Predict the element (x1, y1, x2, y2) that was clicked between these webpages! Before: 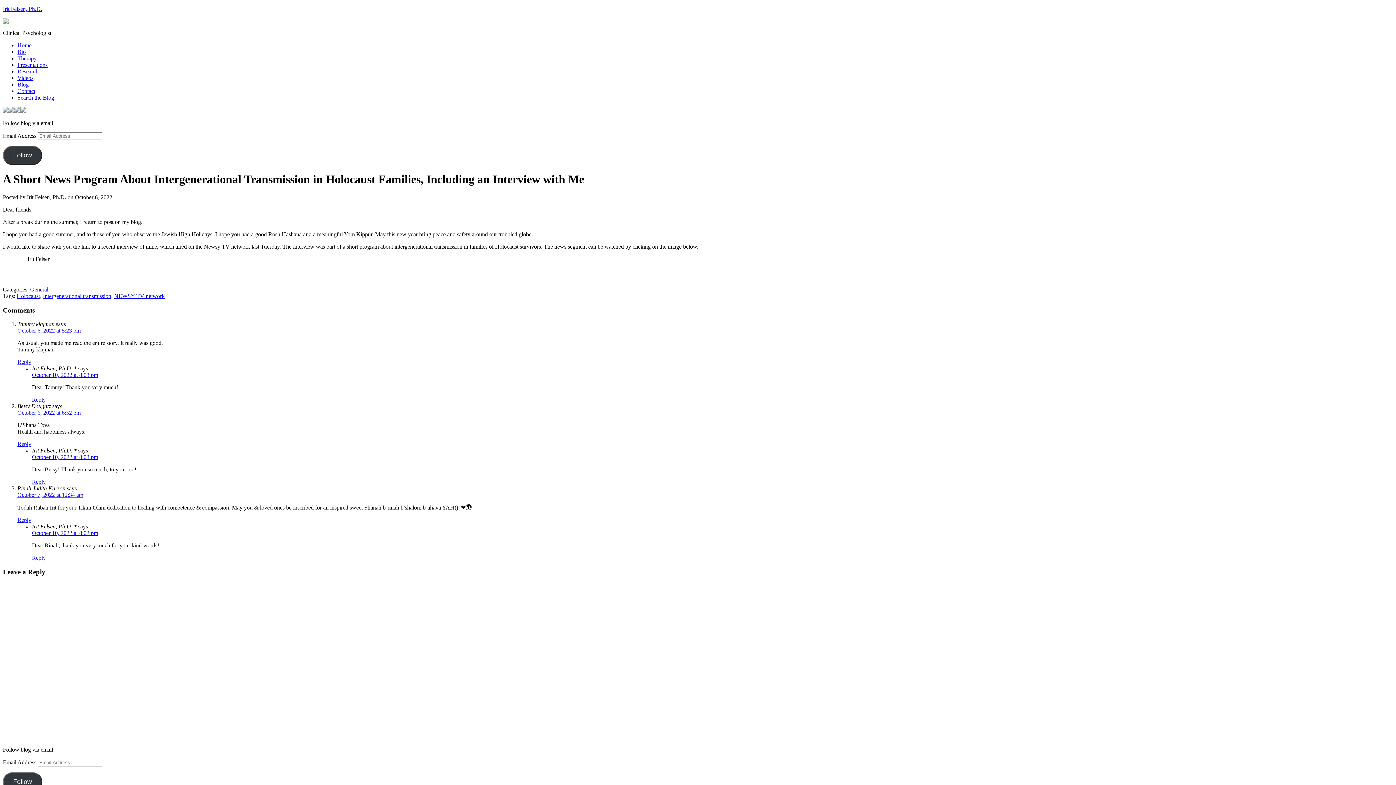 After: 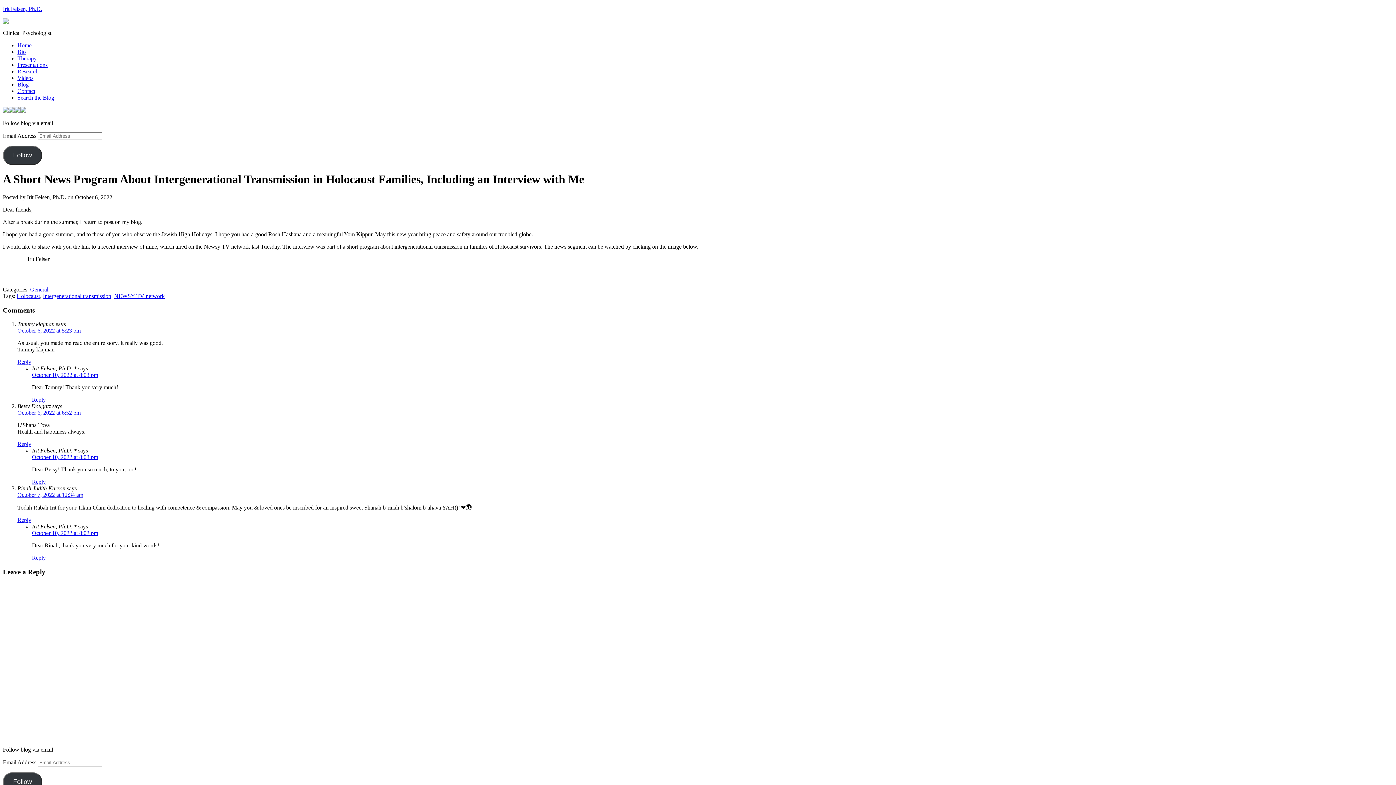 Action: bbox: (8, 107, 14, 113)